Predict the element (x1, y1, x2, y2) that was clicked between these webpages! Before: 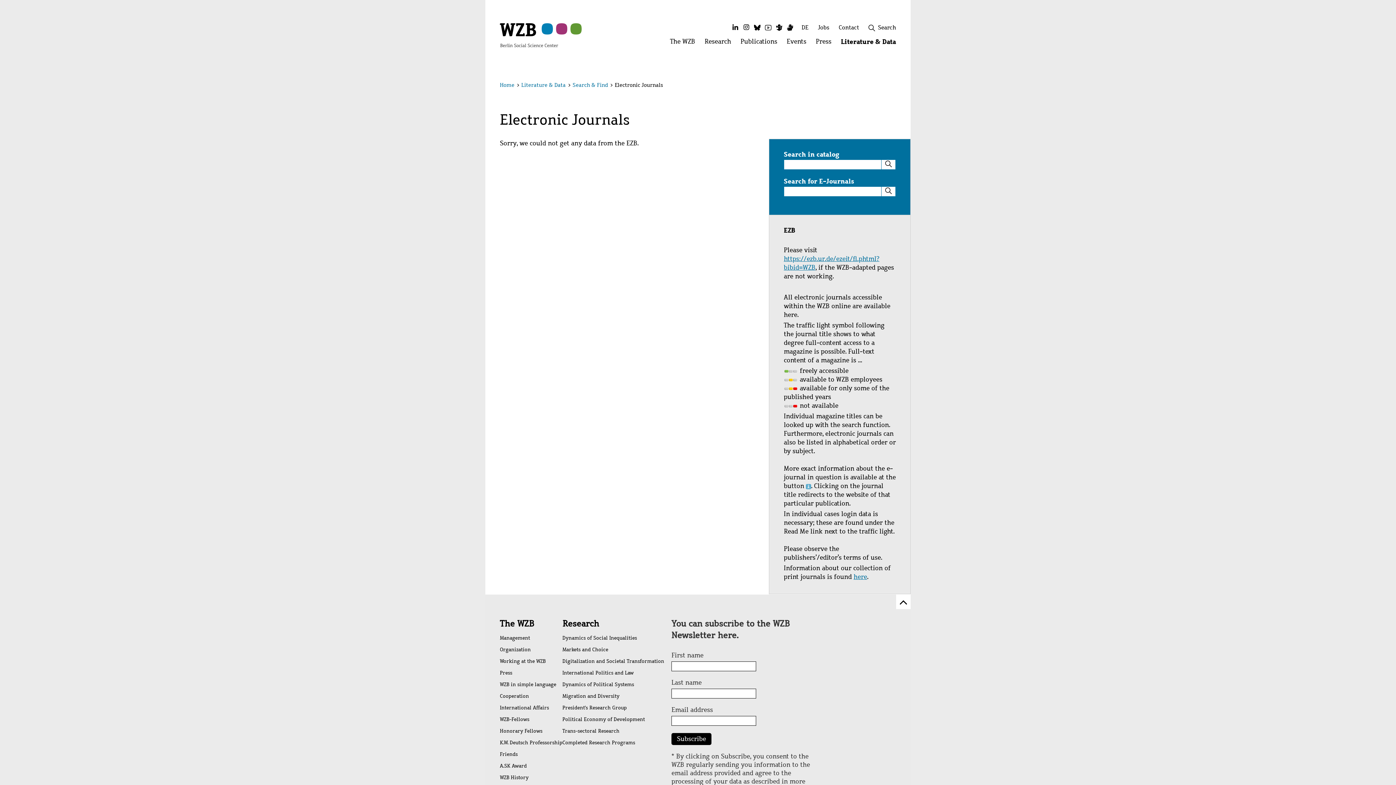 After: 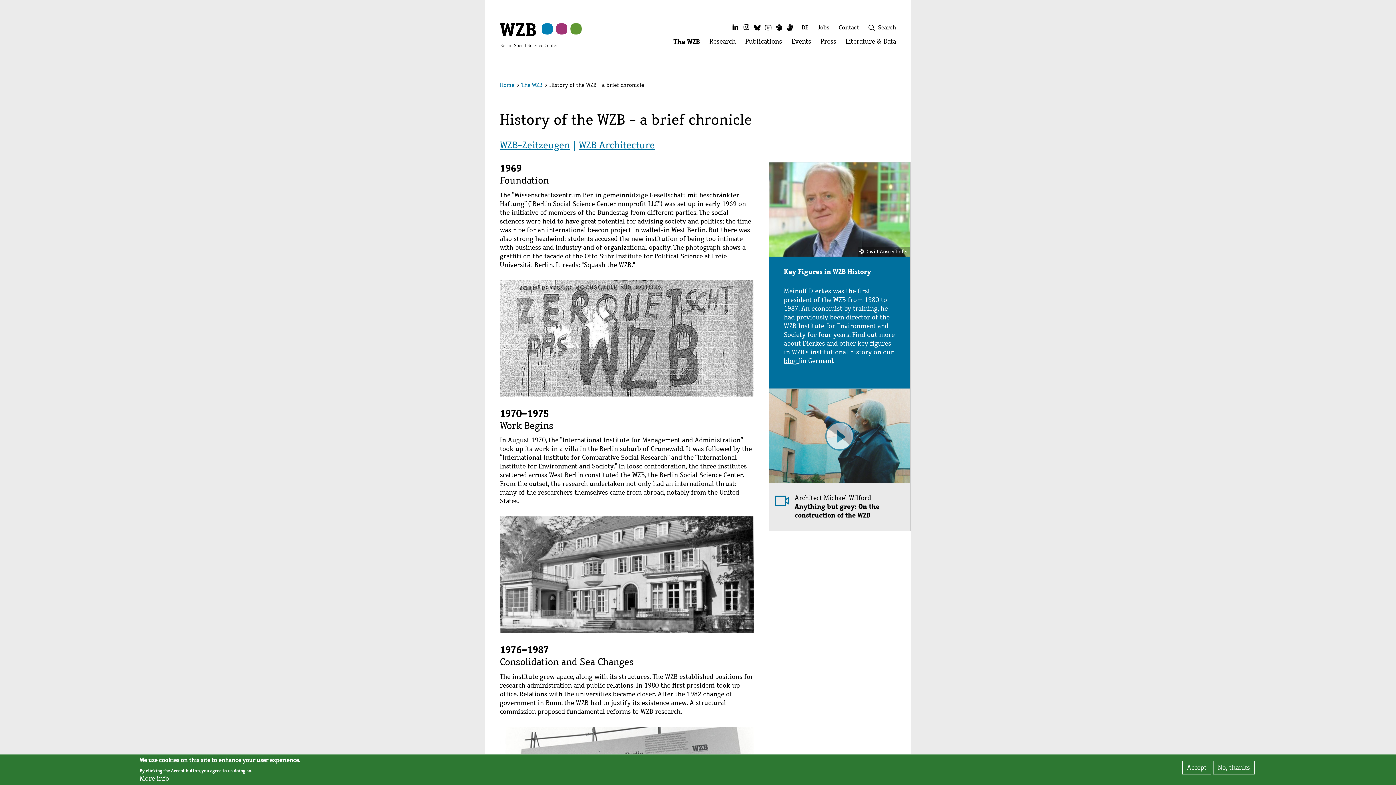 Action: label: WZB History bbox: (500, 772, 562, 784)